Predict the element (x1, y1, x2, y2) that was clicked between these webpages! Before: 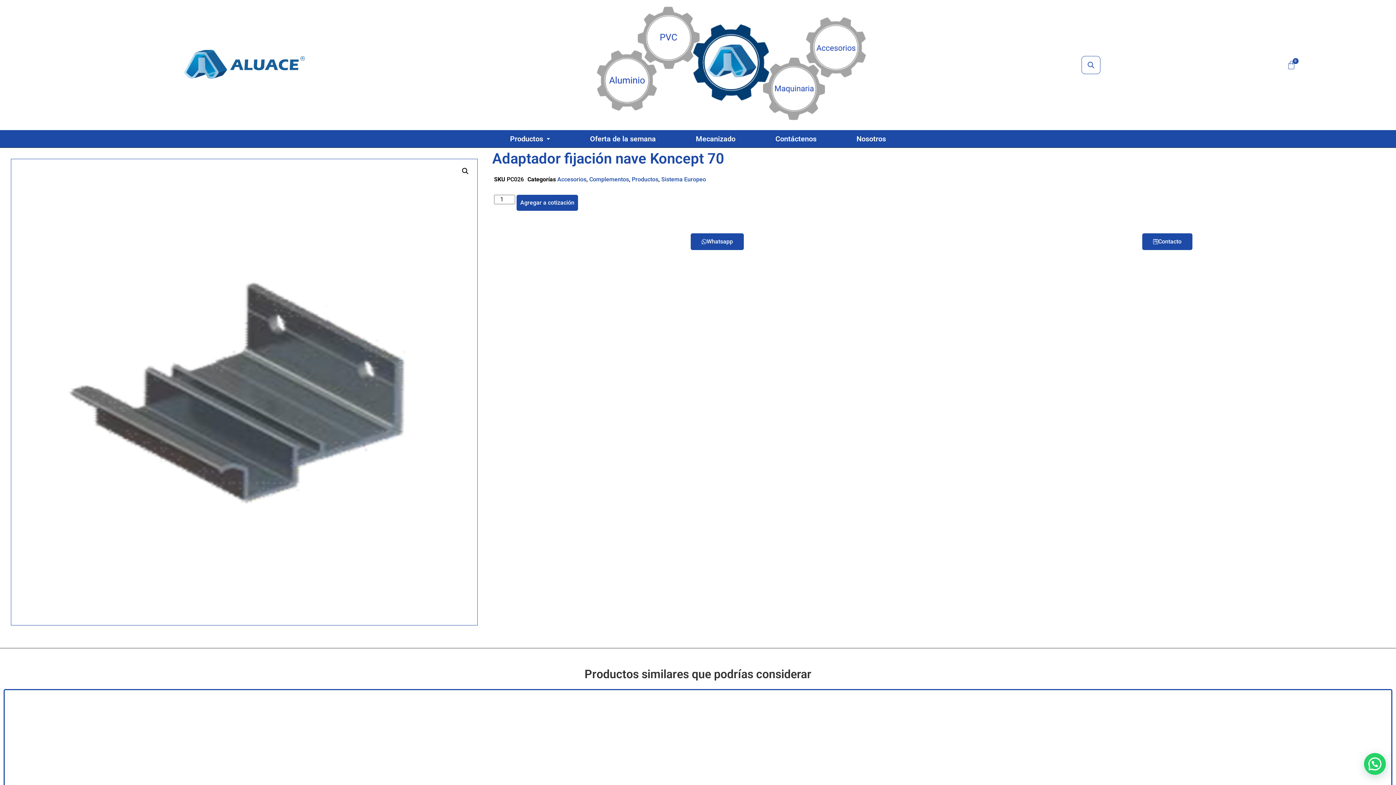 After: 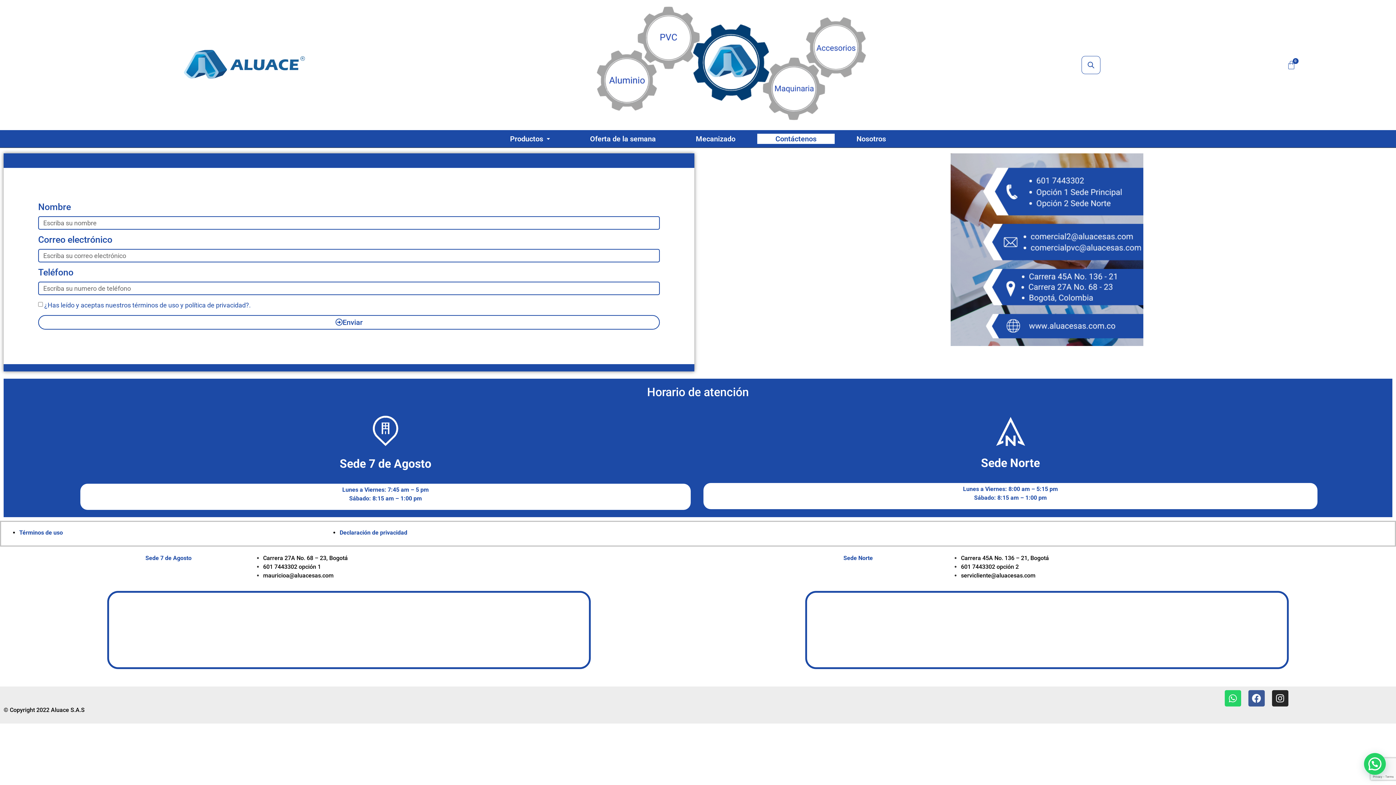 Action: label: Contáctenos bbox: (757, 133, 834, 144)